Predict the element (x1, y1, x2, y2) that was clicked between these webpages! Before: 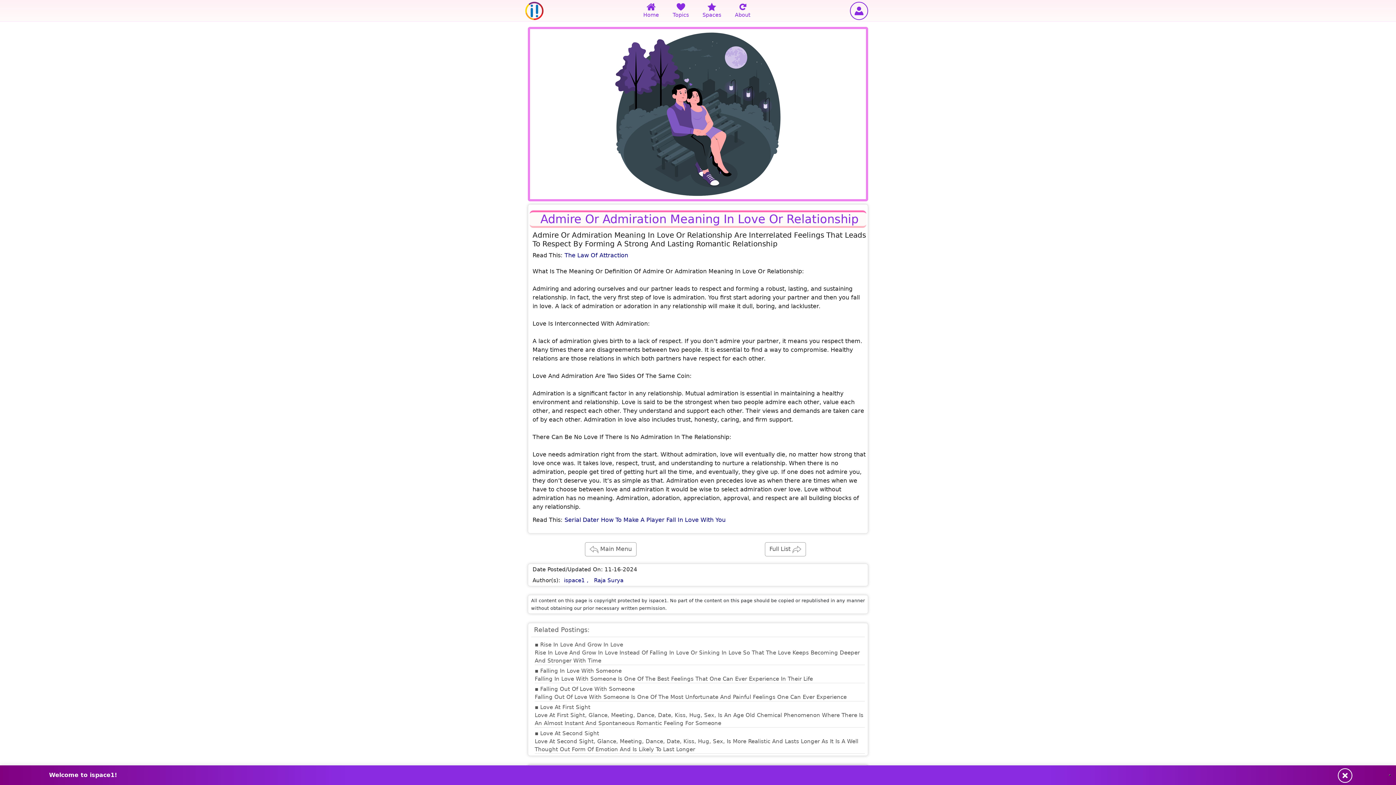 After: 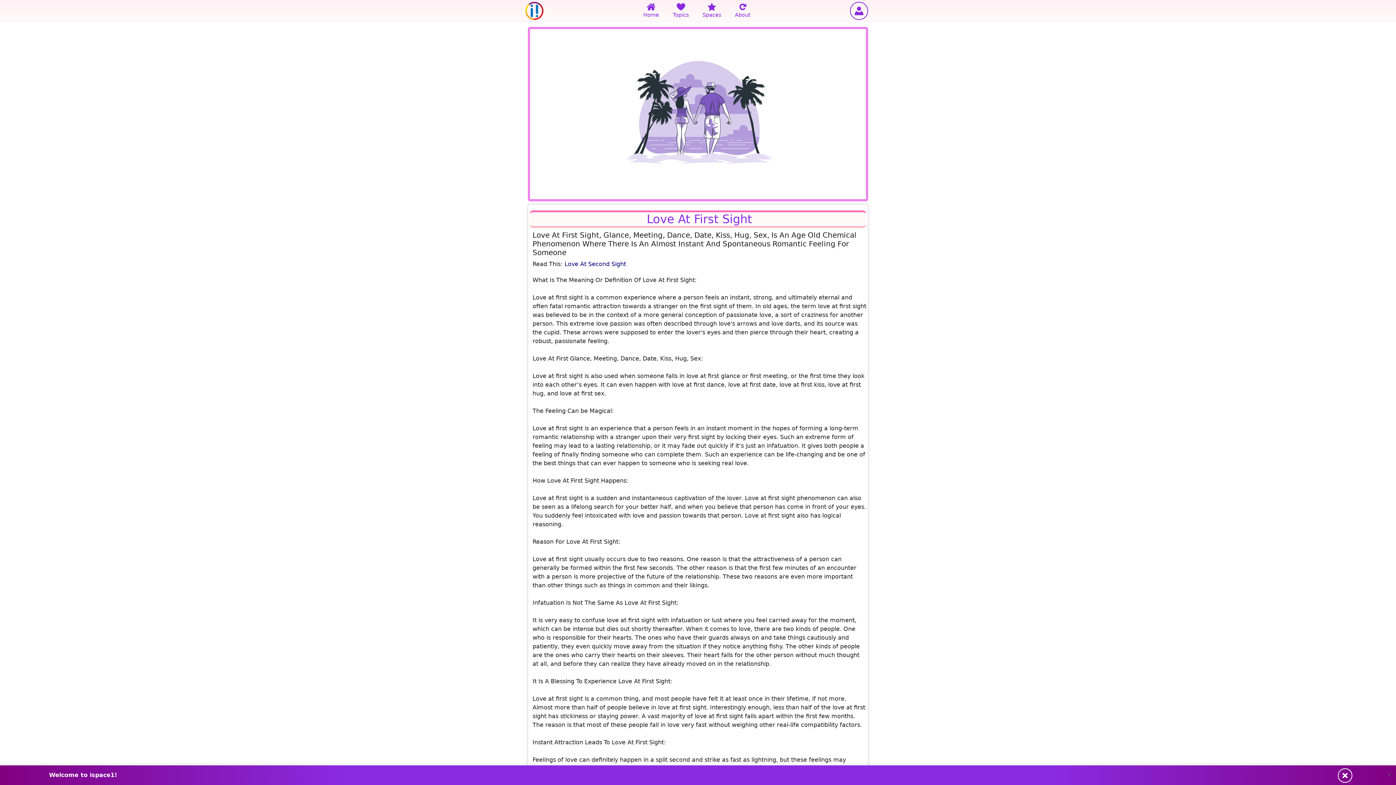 Action: bbox: (531, 703, 865, 729) label: ▪ Love At First Sight
Love At First Sight, Glance, Meeting, Dance, Date, Kiss, Hug, Sex, Is An Age Old Chemical Phenomenon Where There Is An Almost Instant And Spontaneous Romantic Feeling For Someone